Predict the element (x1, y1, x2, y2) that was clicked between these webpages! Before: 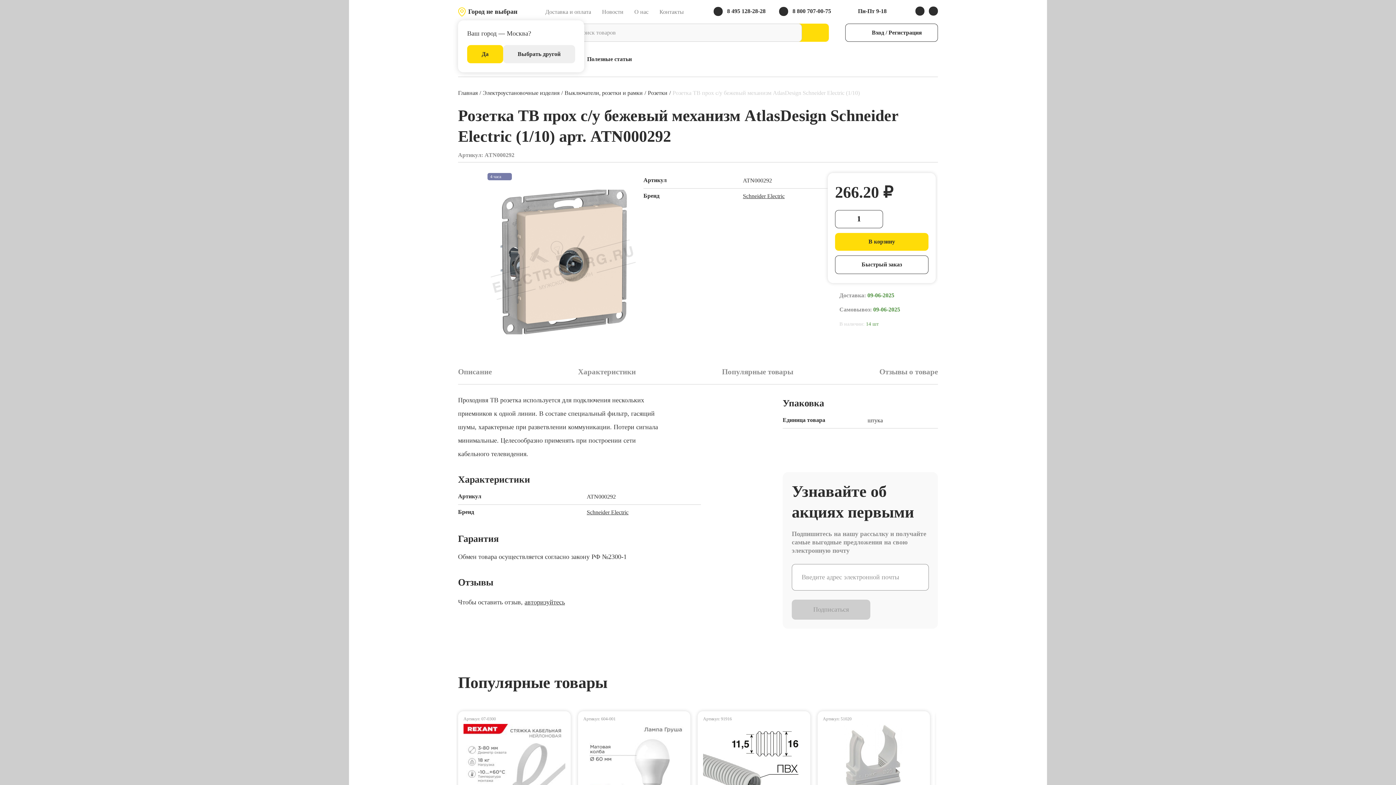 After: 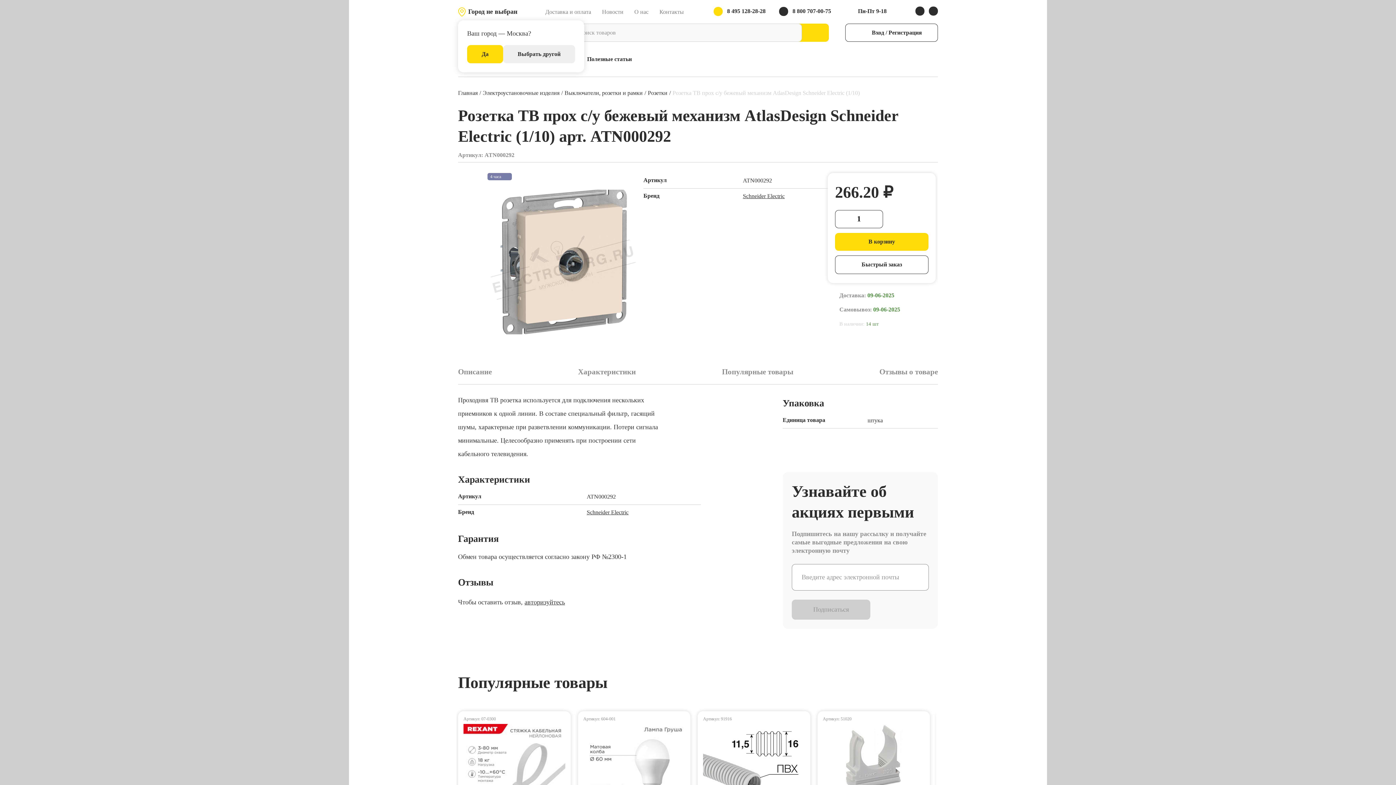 Action: bbox: (713, 6, 765, 15) label: 8 495 128-28-28